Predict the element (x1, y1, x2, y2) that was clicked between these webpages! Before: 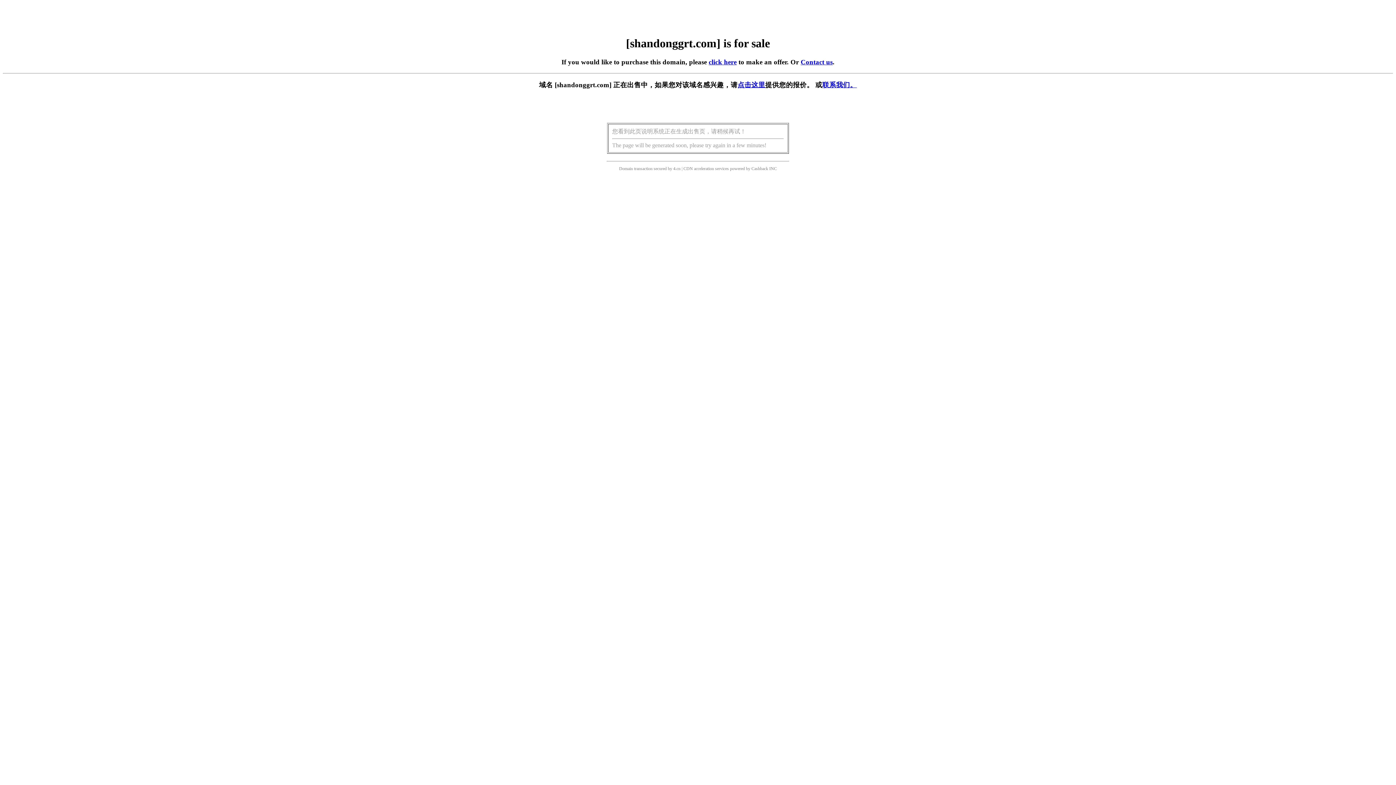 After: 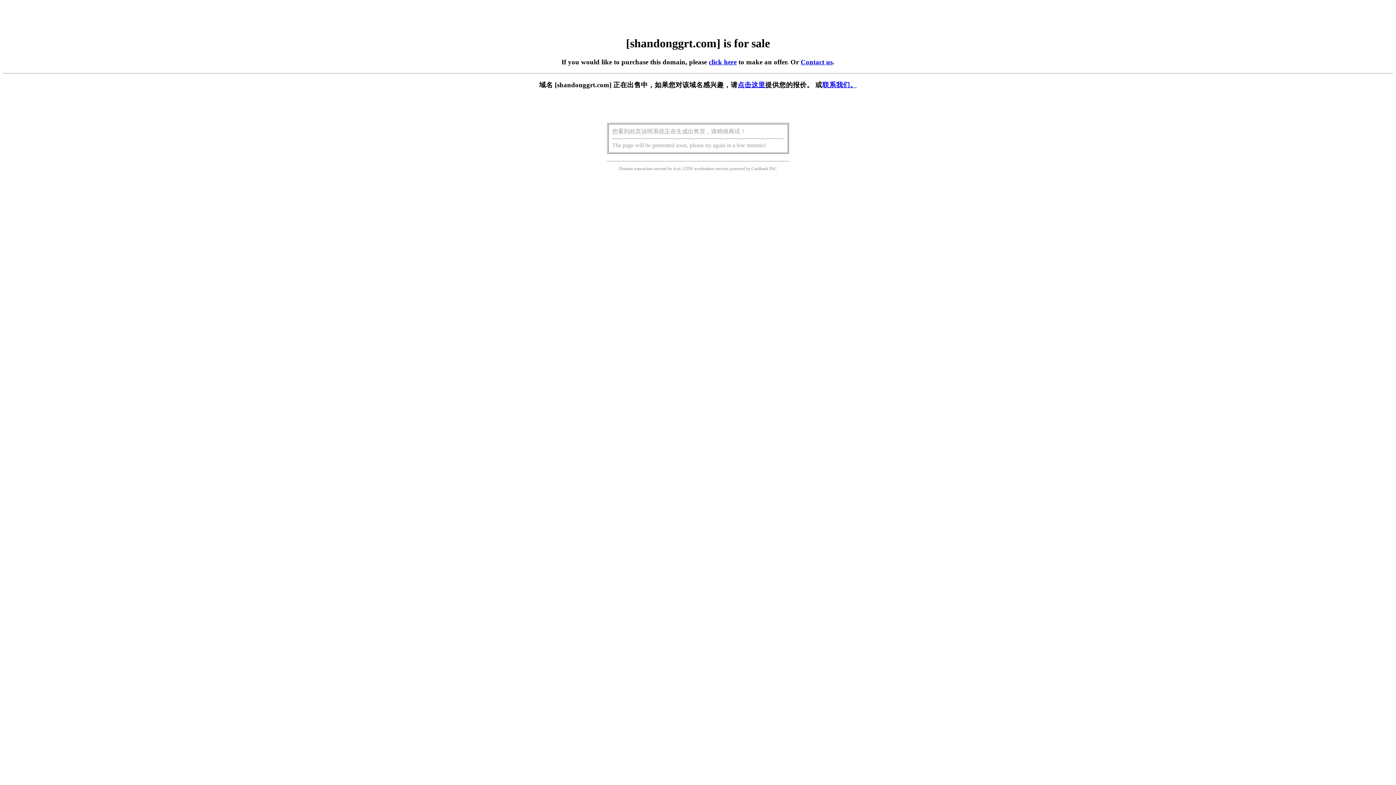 Action: label: click here bbox: (708, 58, 736, 65)